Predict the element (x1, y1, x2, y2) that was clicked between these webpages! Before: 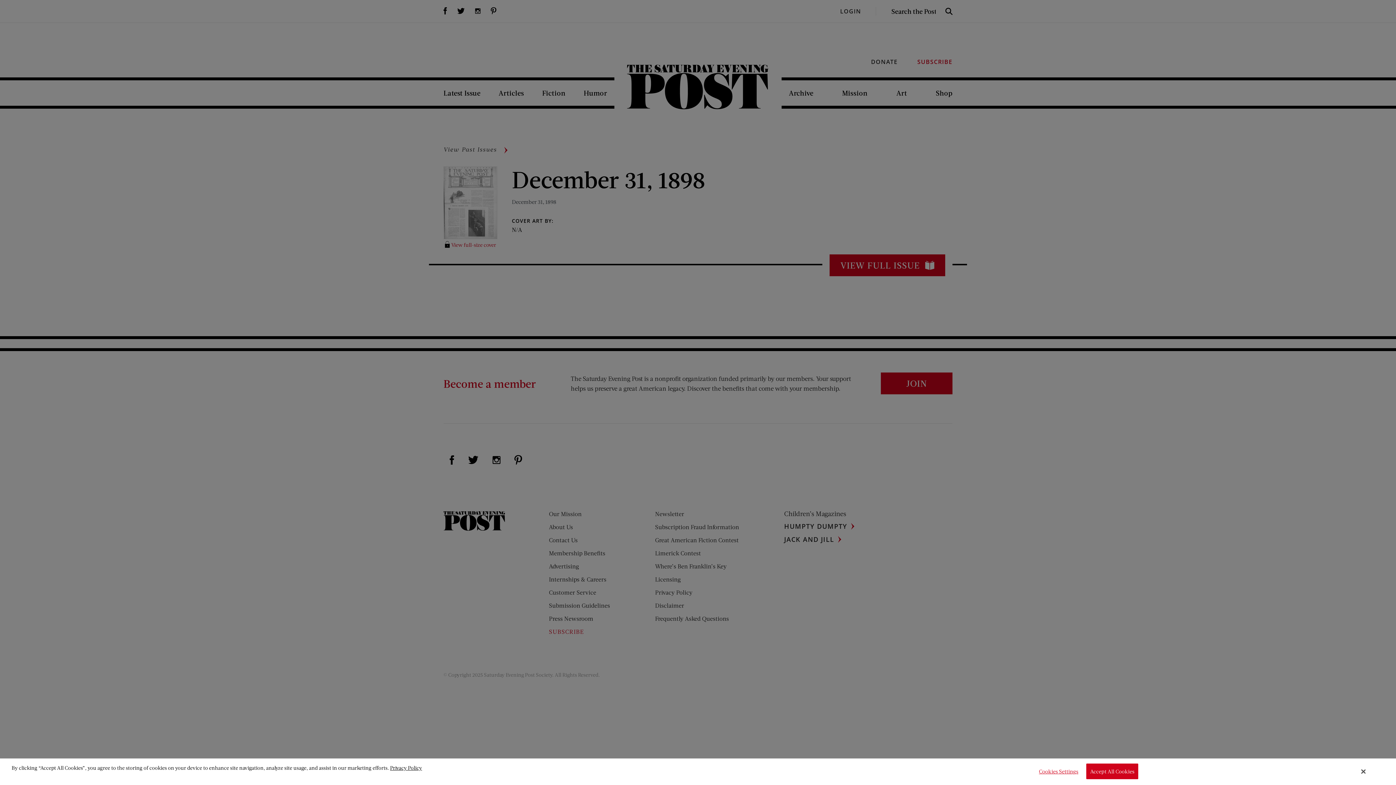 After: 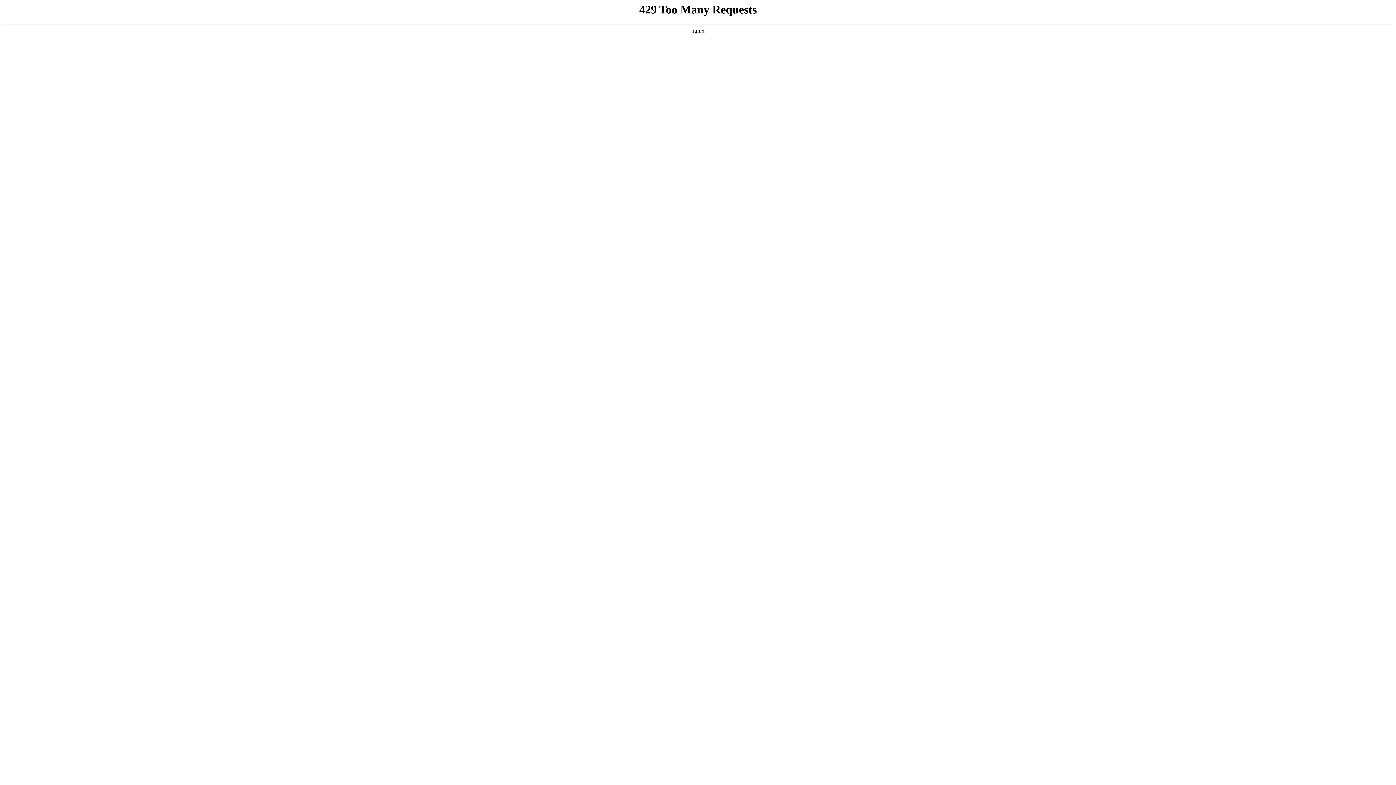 Action: bbox: (390, 764, 422, 771) label: Privacy Policy